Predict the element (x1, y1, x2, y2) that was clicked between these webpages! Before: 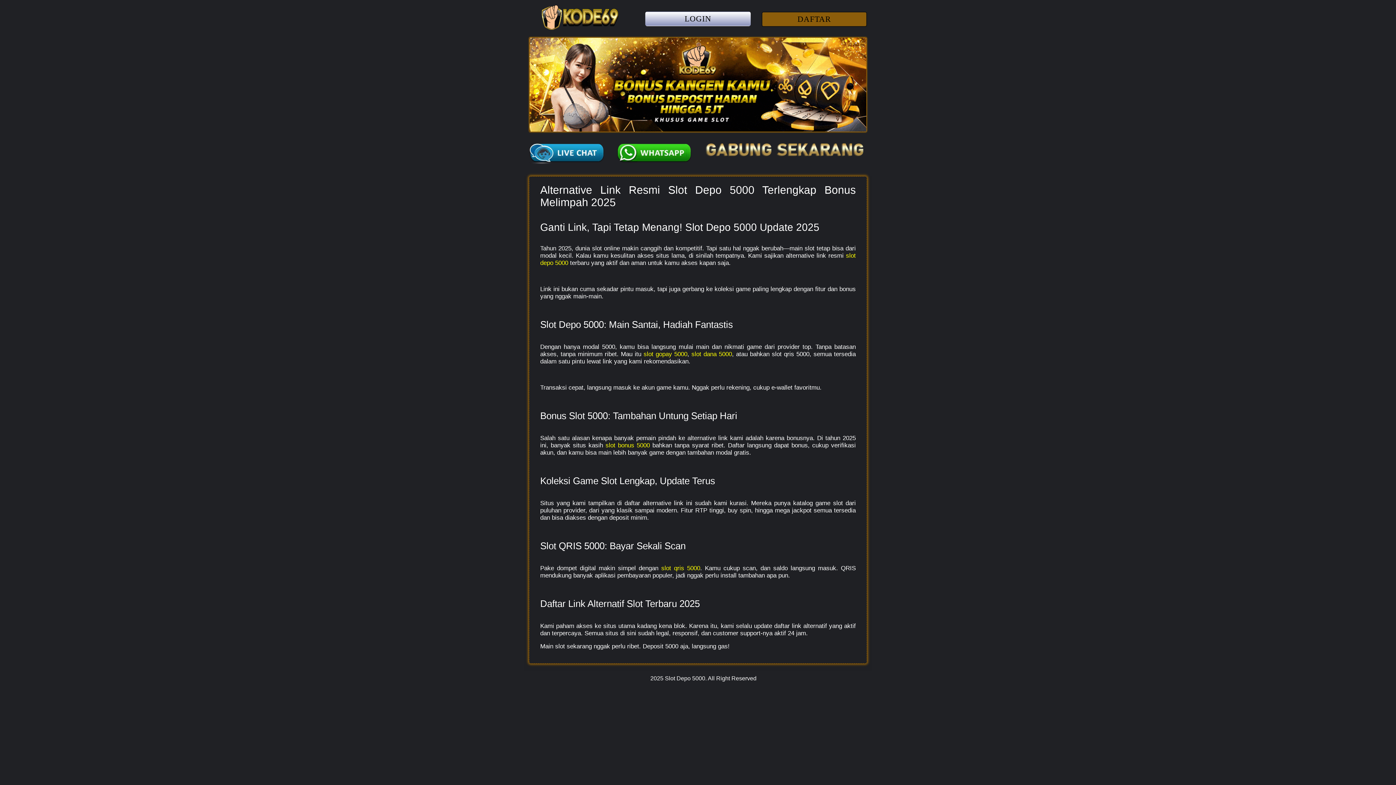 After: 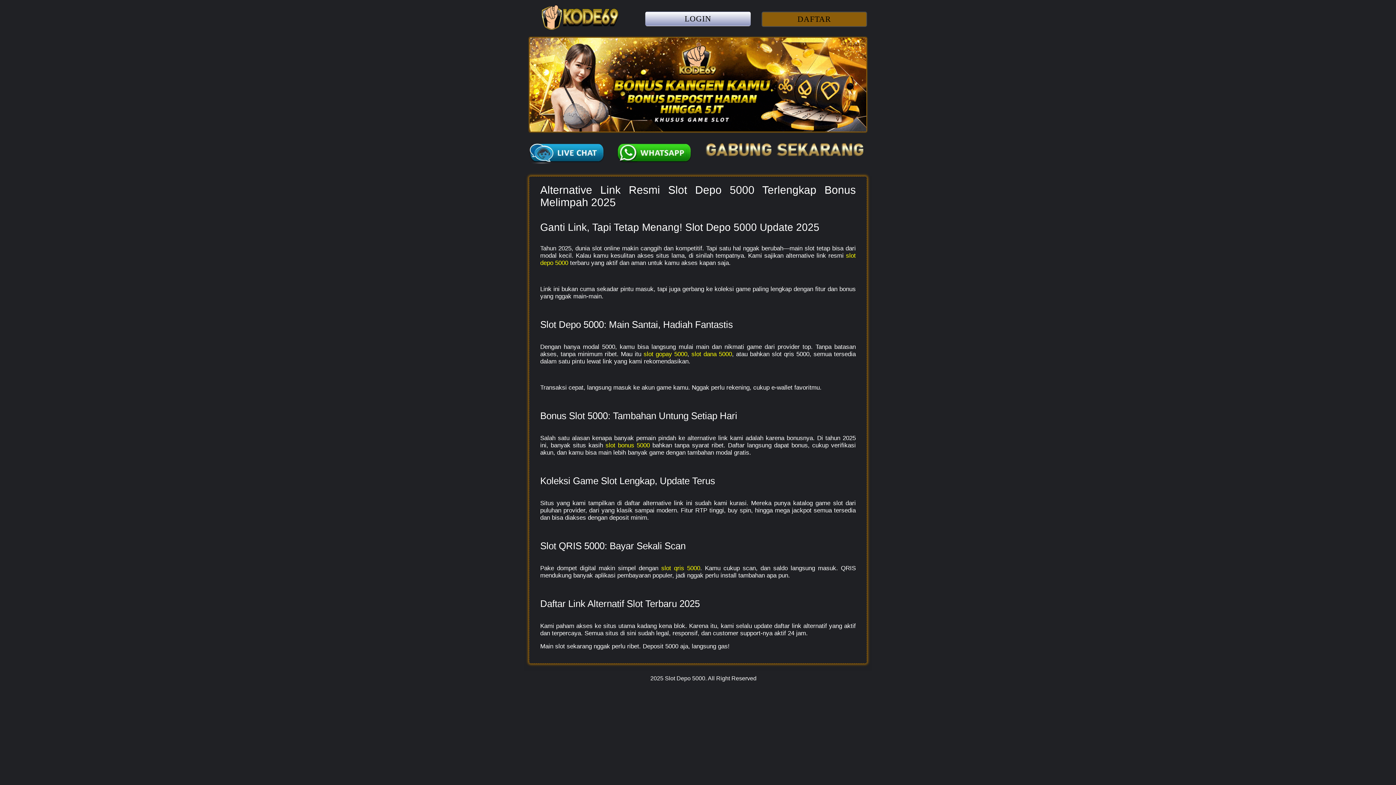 Action: label: slot dana 5000 bbox: (691, 350, 732, 357)